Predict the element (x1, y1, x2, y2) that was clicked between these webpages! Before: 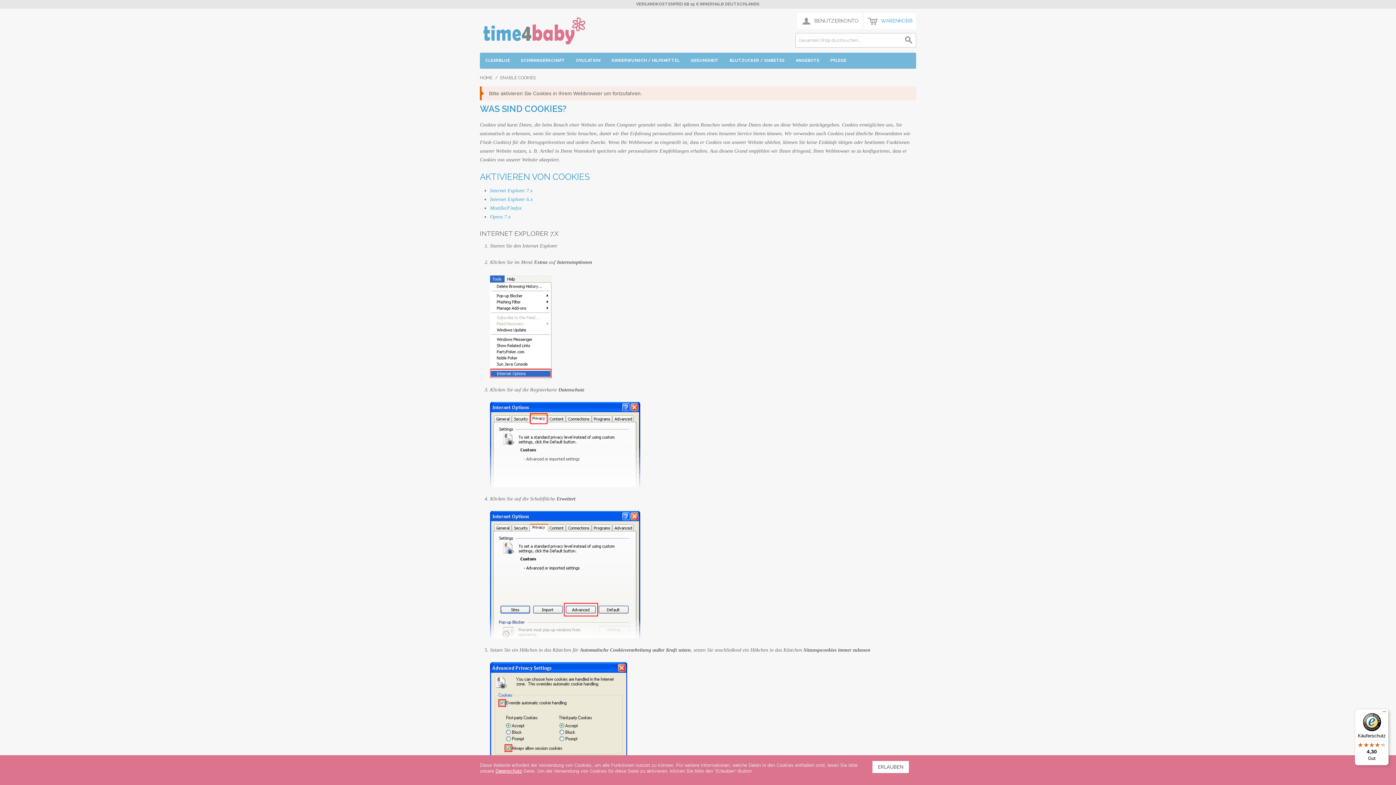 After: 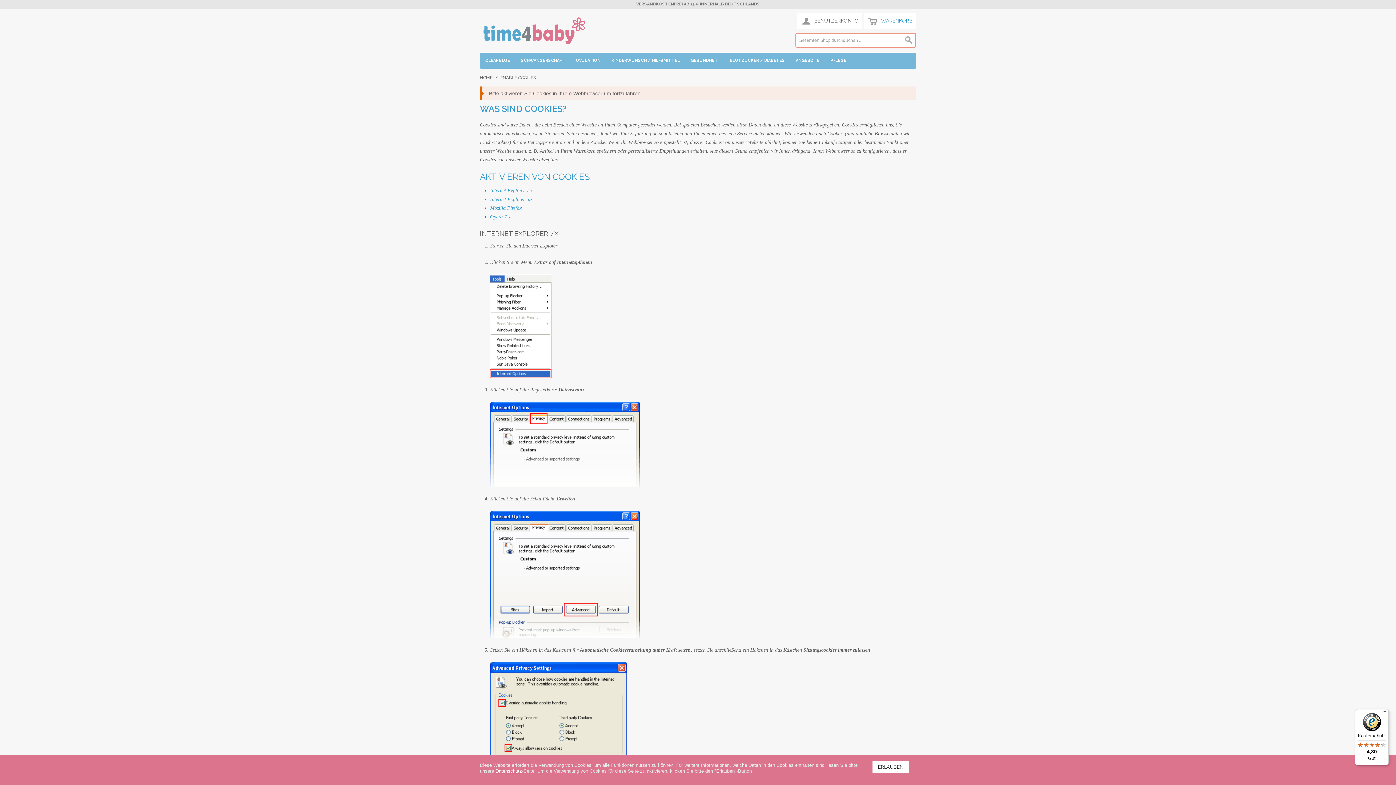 Action: bbox: (901, 33, 916, 47) label: SUCHE